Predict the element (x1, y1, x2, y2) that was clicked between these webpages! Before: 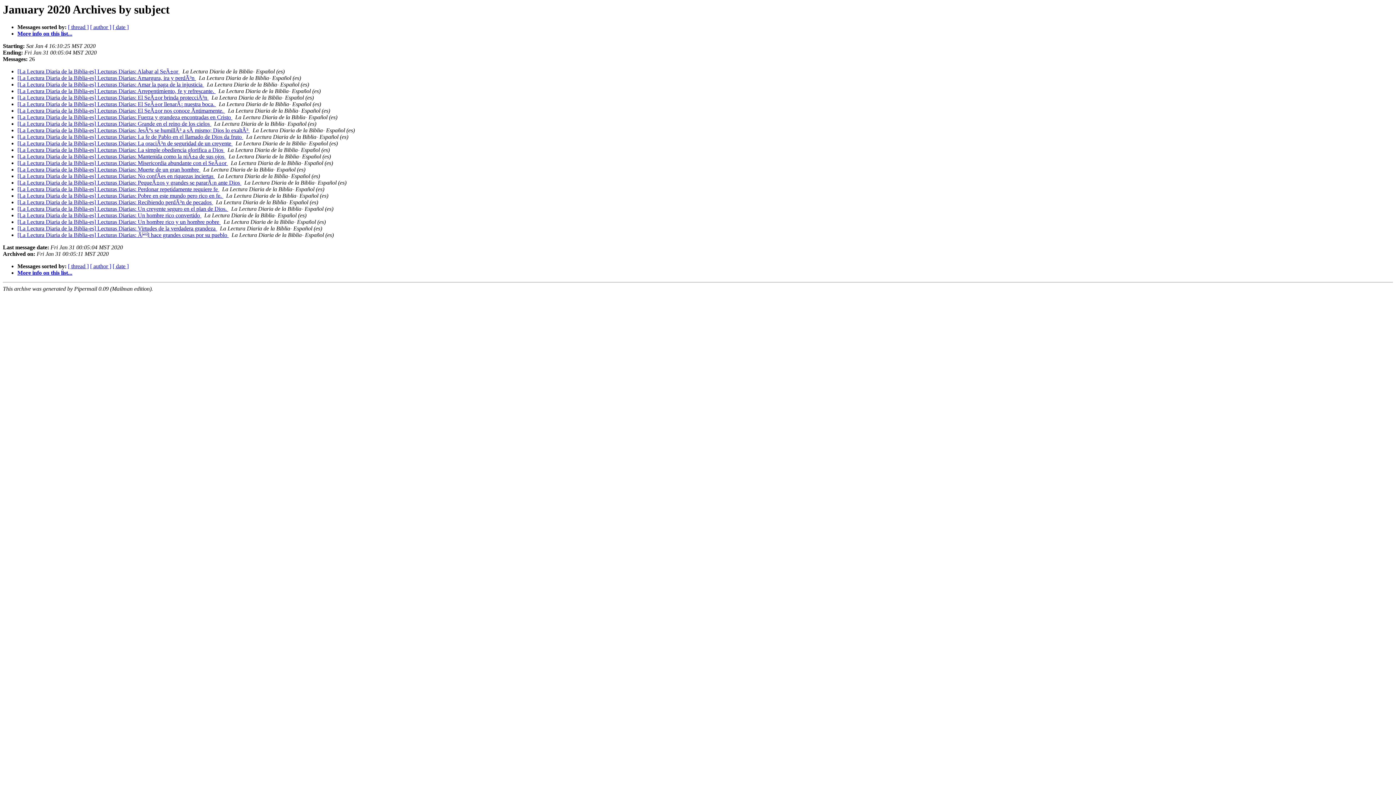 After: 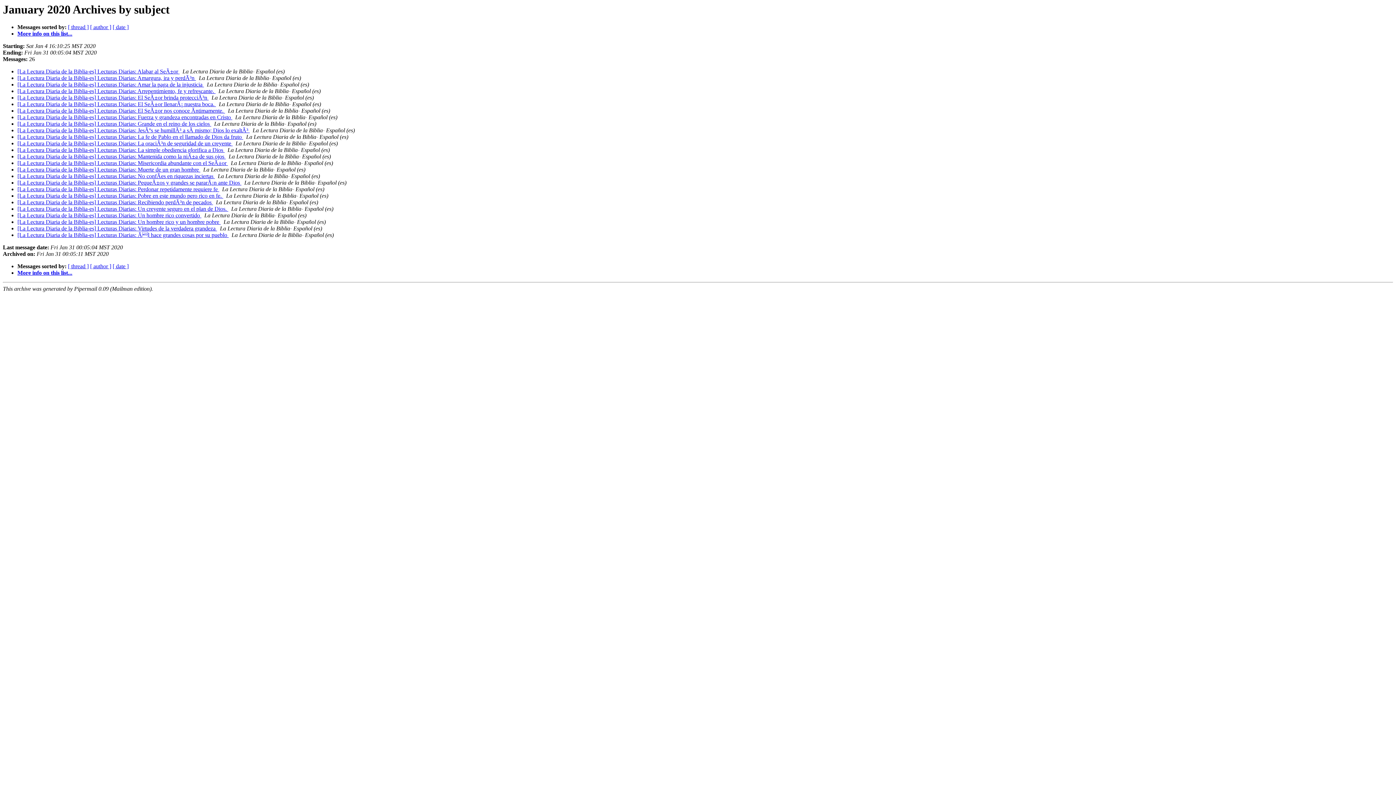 Action: bbox: (179, 68, 181, 74) label:  